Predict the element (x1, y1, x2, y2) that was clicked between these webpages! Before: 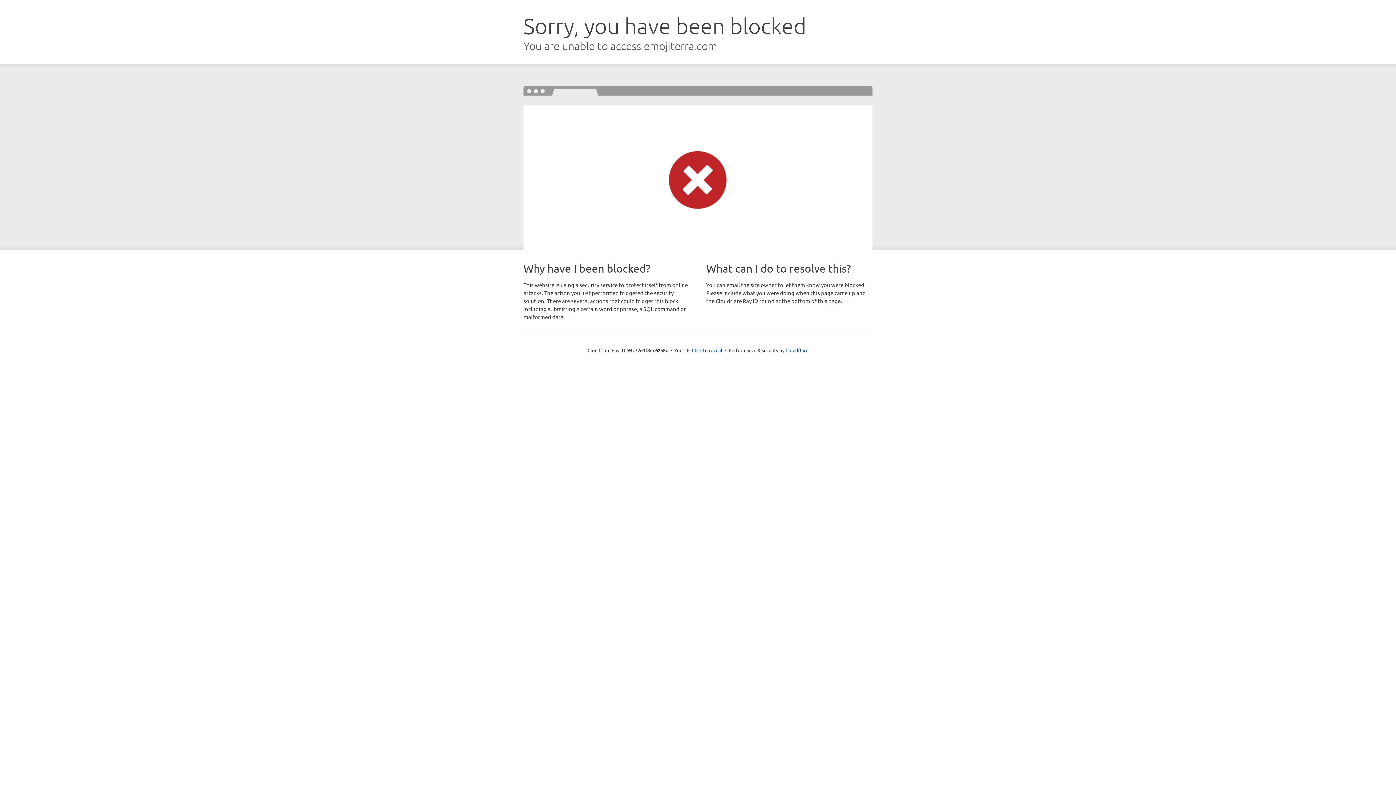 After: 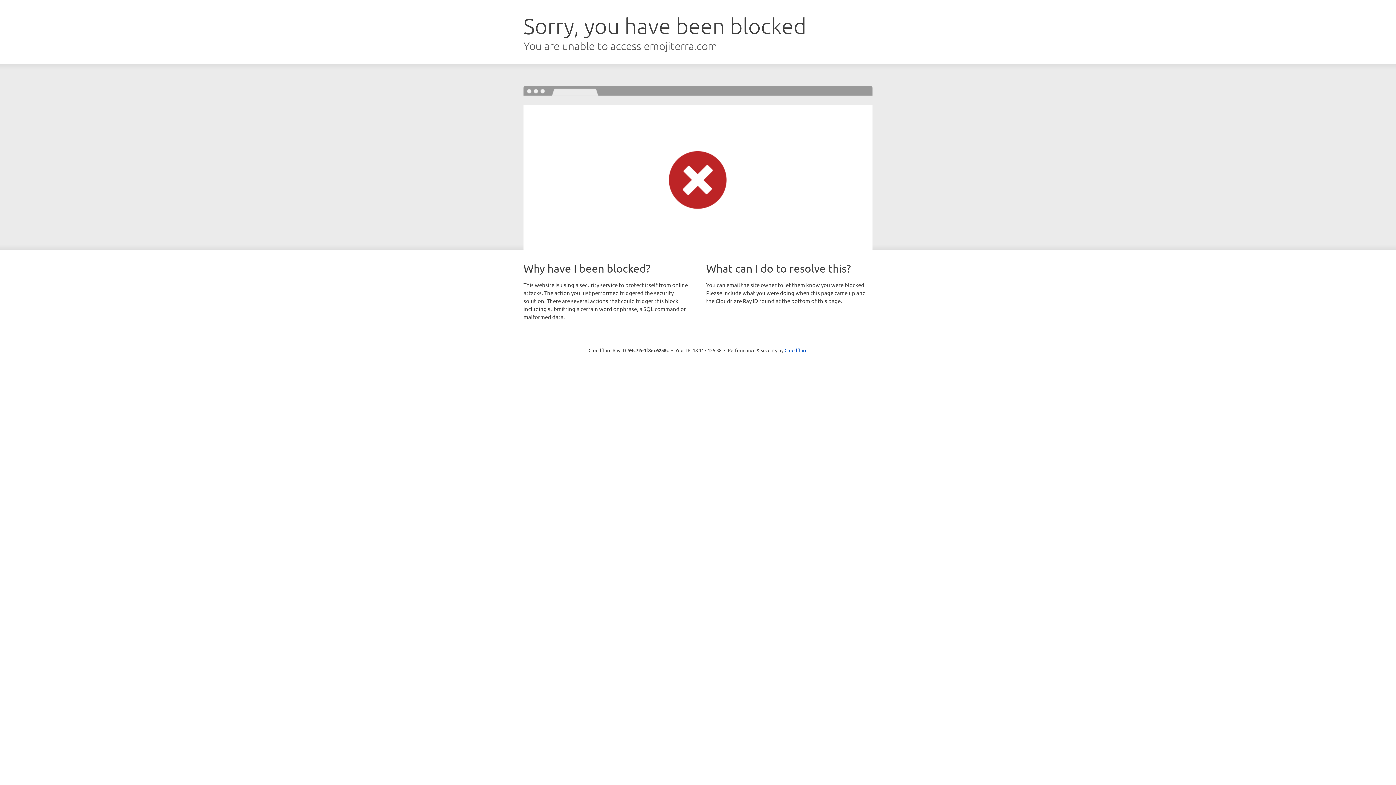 Action: bbox: (692, 346, 722, 353) label: Click to reveal